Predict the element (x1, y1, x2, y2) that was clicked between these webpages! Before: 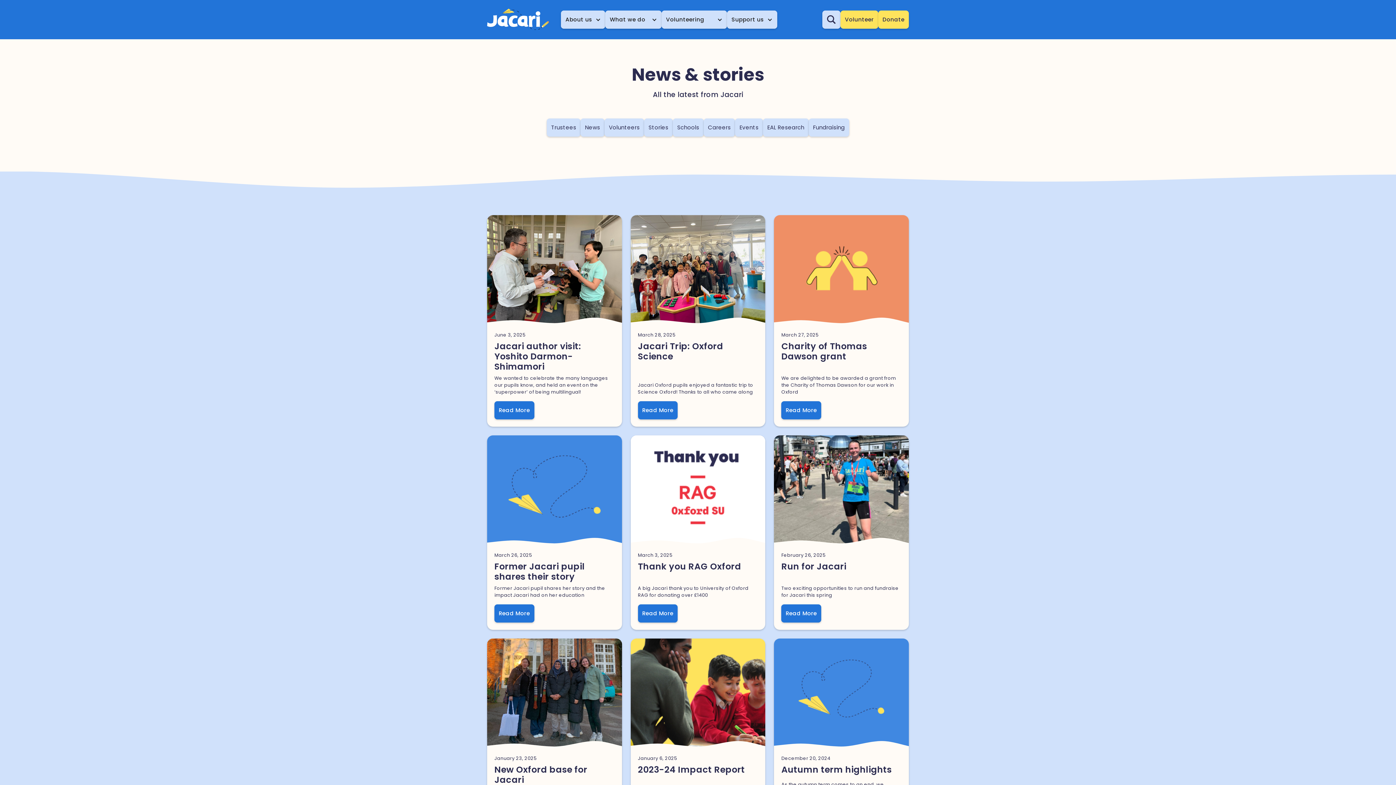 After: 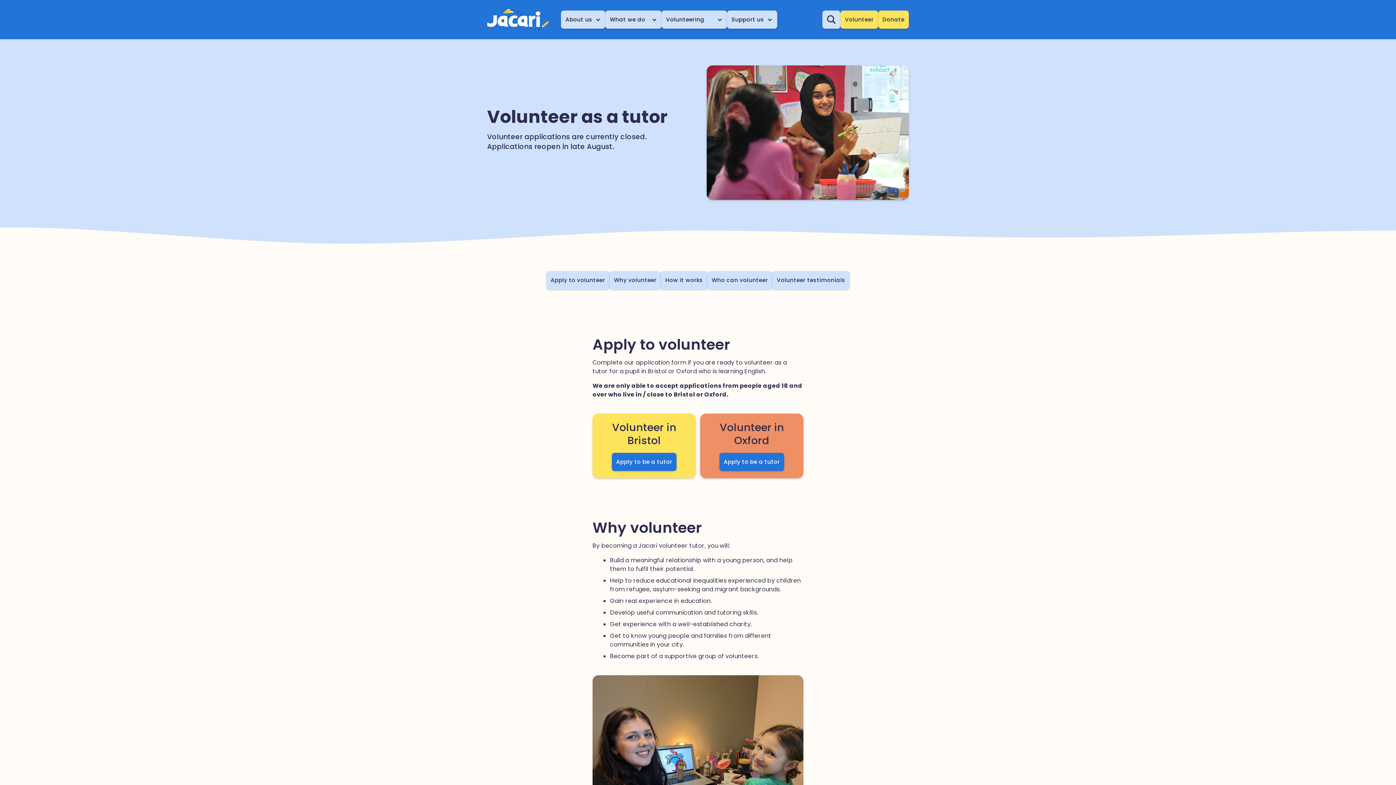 Action: label: Volunteer bbox: (840, 10, 878, 28)